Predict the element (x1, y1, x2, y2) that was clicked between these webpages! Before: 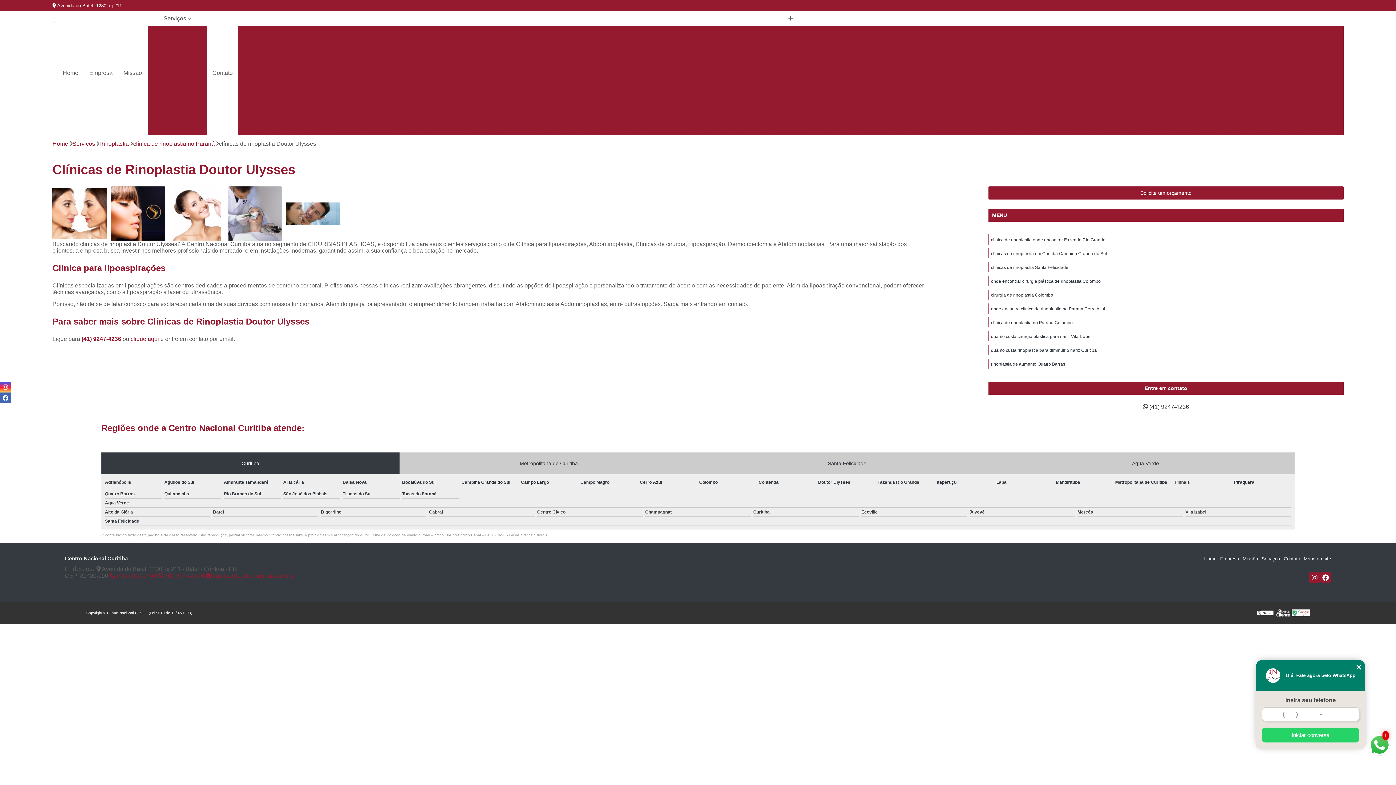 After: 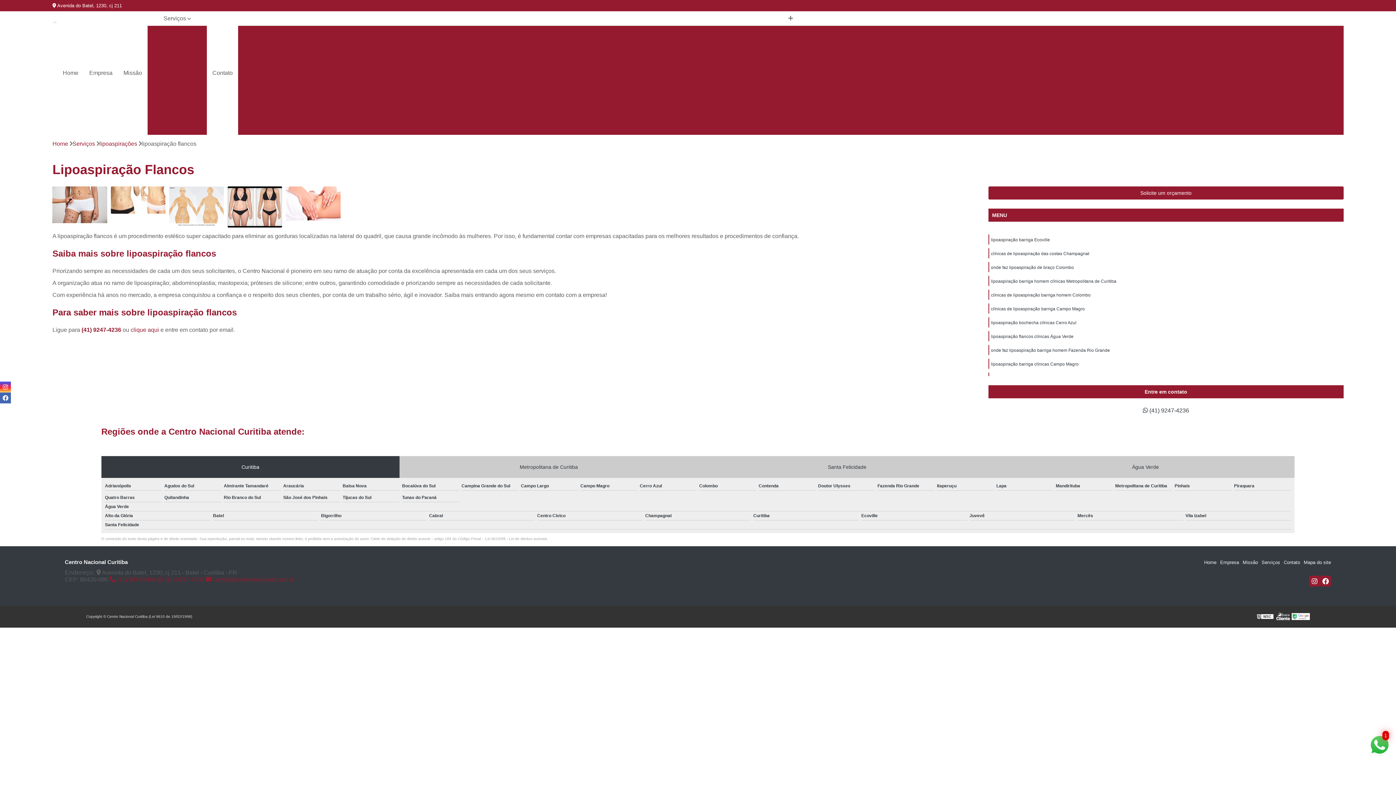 Action: bbox: (470, 124, 538, 137) label: Lipoaspiração Flancos